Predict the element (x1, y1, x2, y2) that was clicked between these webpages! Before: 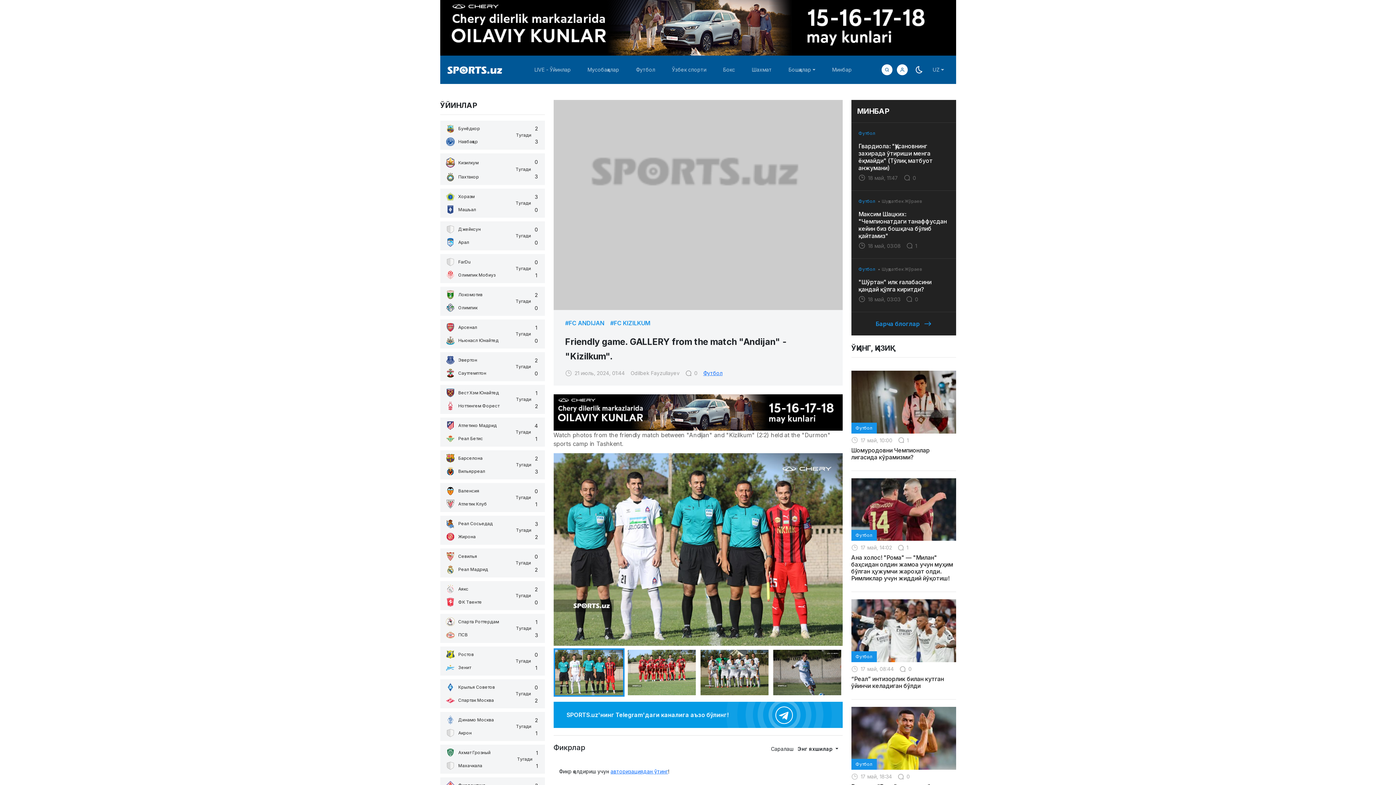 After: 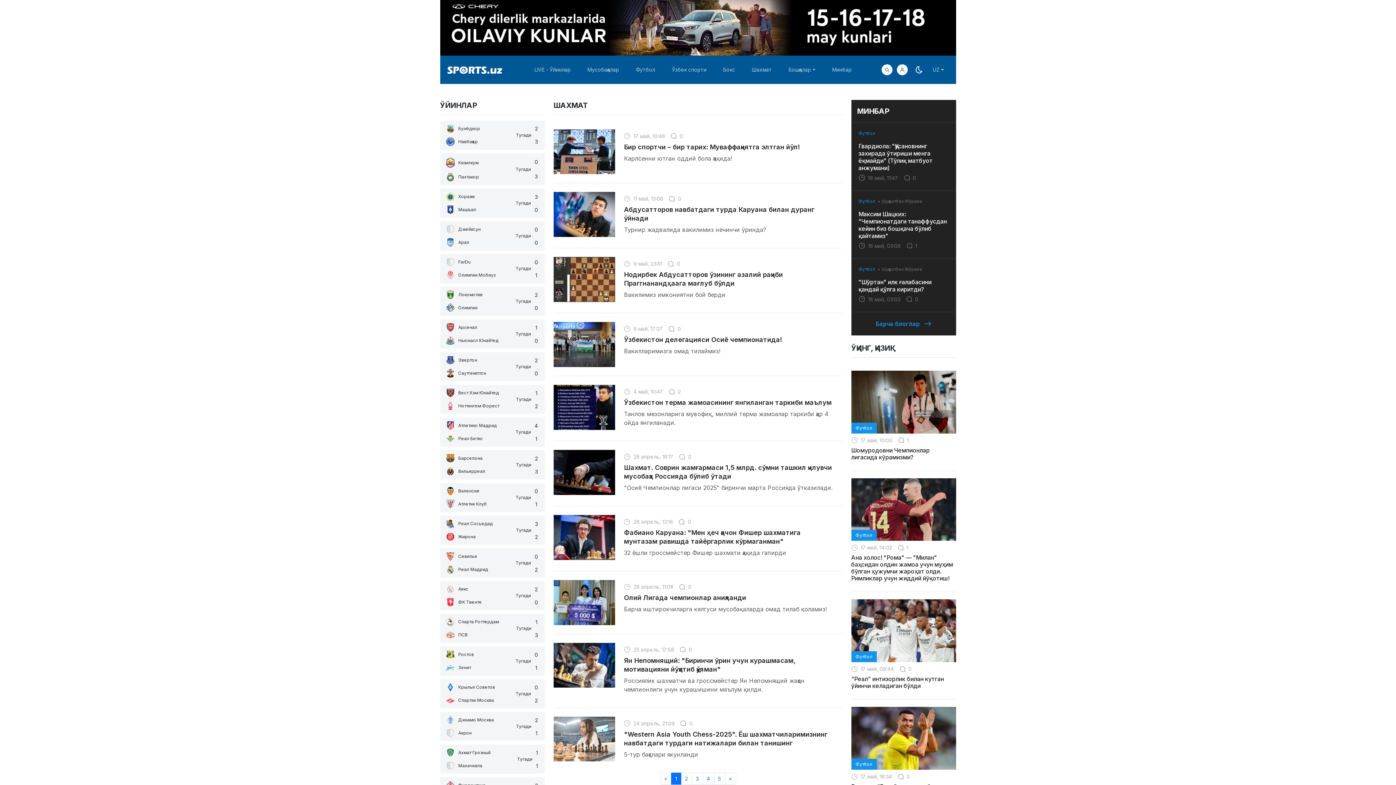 Action: label: Шахмат bbox: (749, 63, 774, 76)